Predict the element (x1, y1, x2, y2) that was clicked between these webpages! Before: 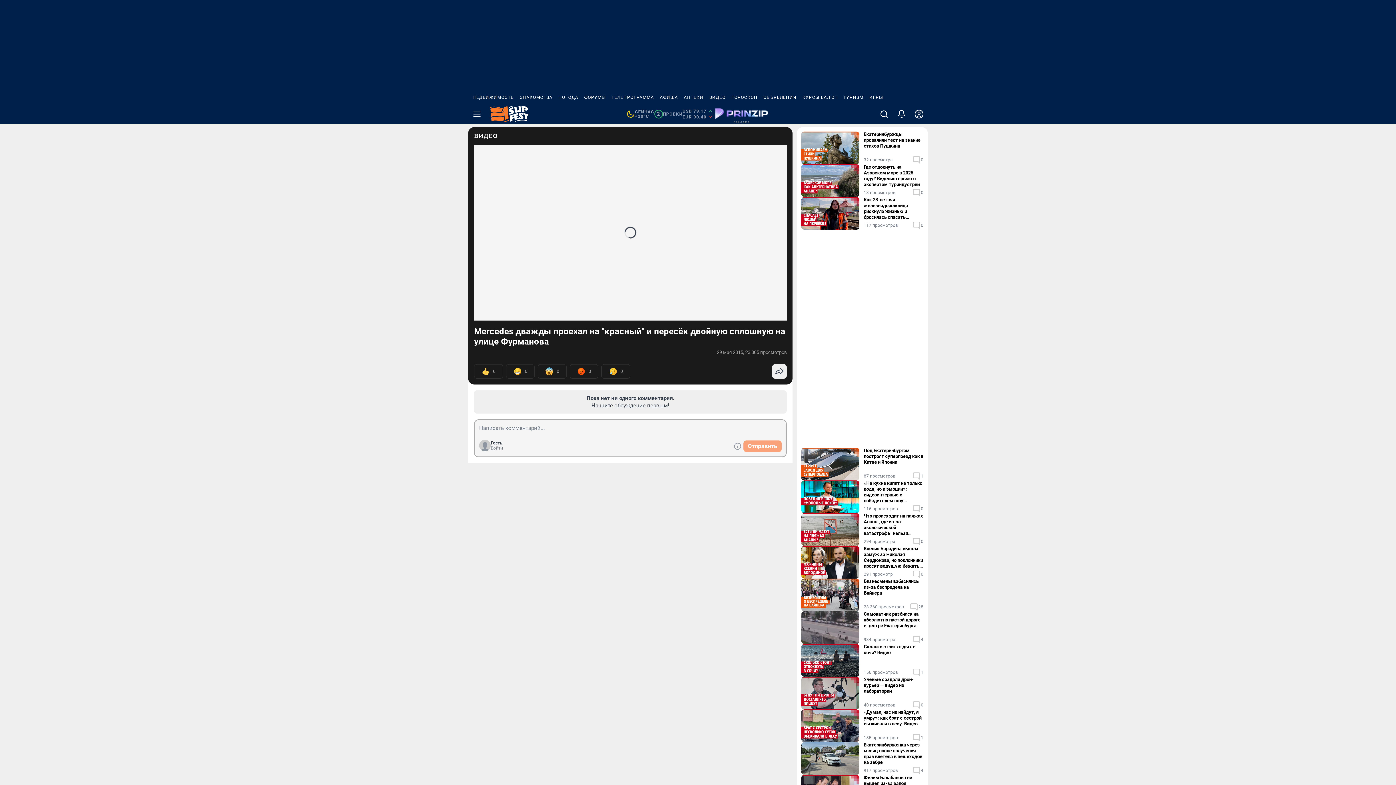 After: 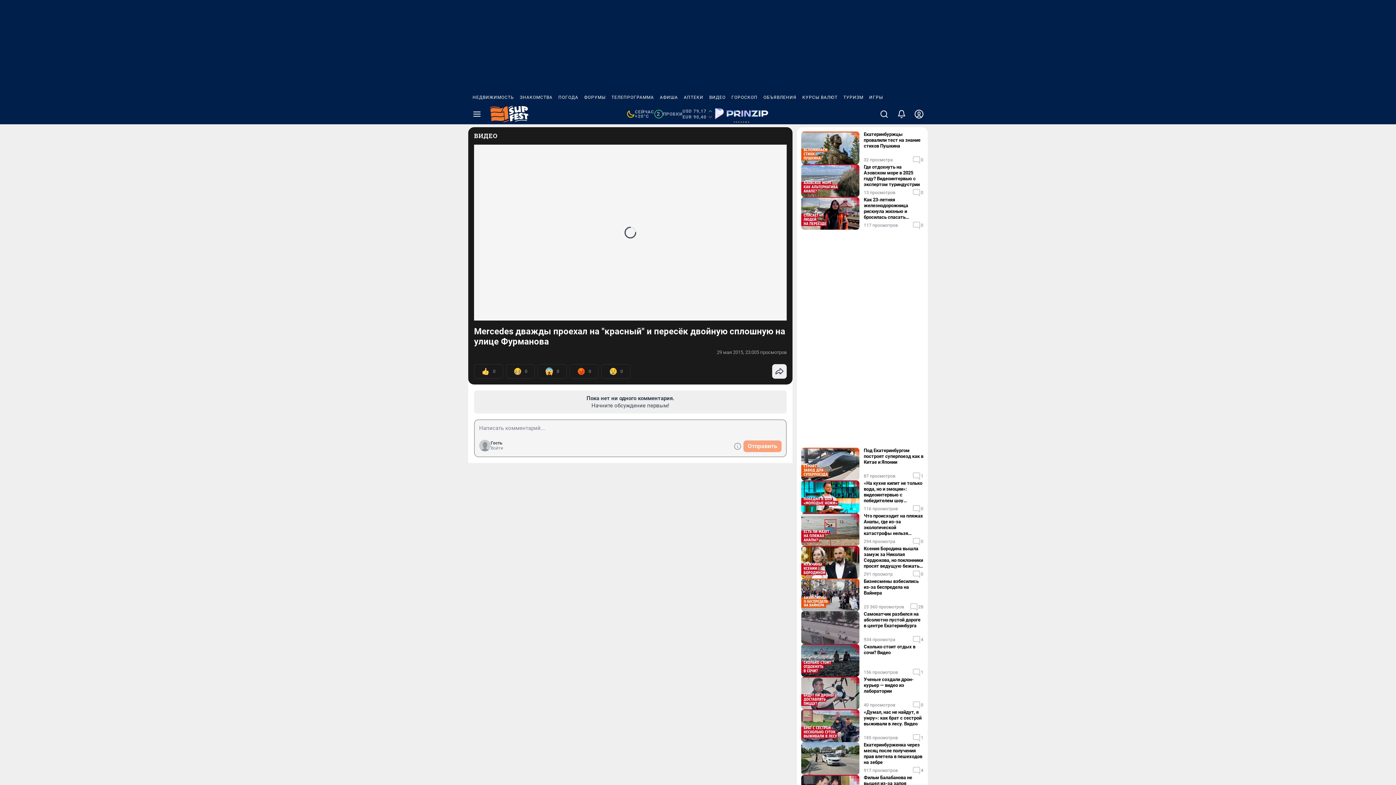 Action: label: ТЕЛЕПРОГРАММА bbox: (608, 90, 657, 104)